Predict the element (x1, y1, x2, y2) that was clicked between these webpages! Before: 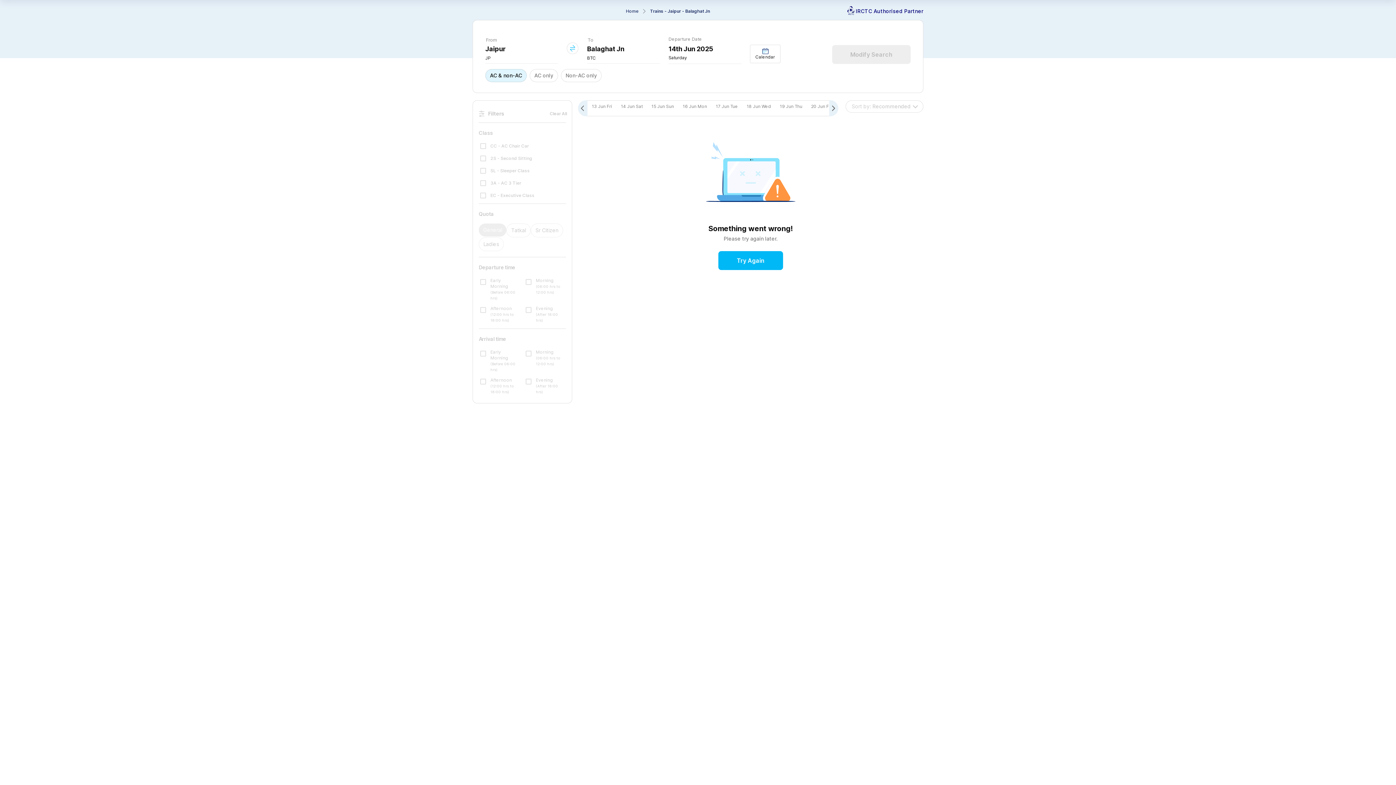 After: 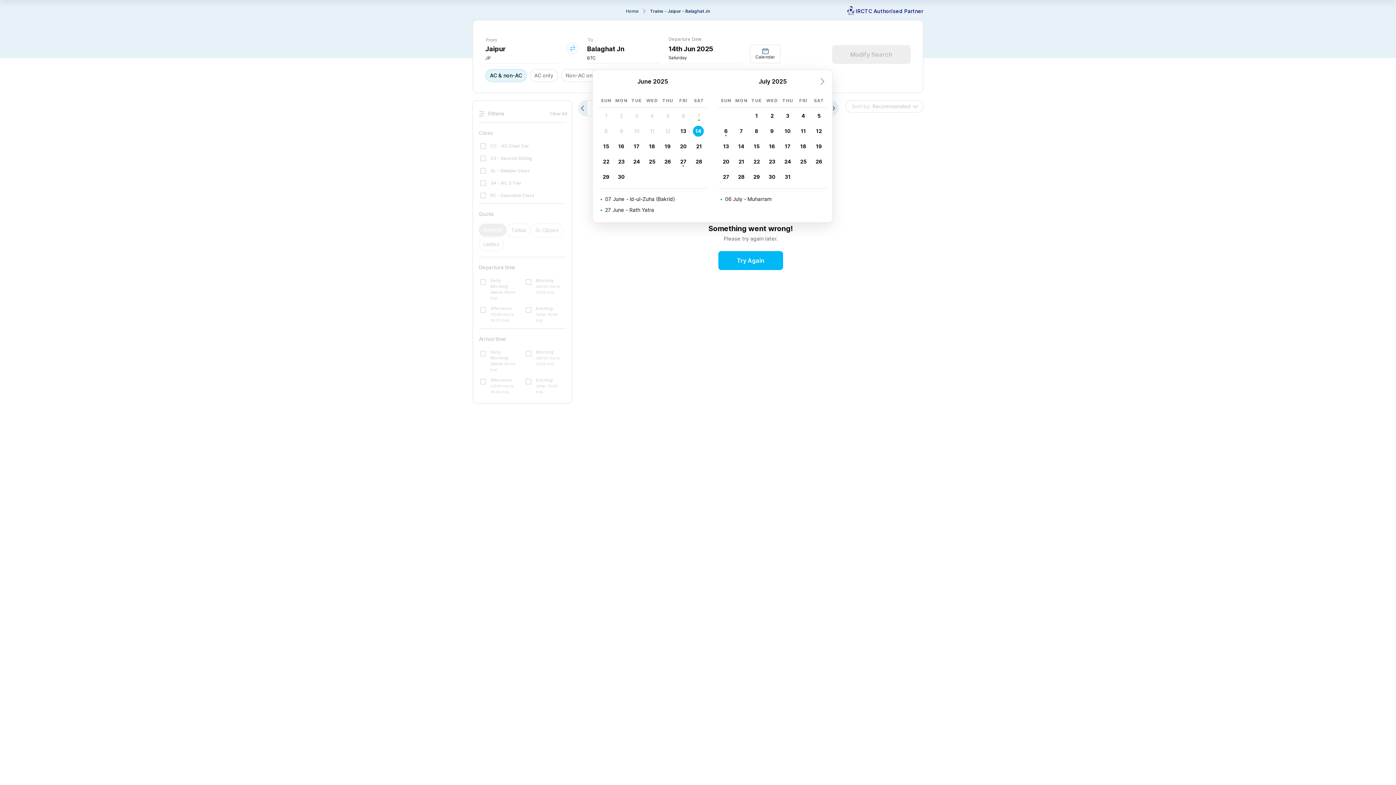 Action: label: Open Calendar bbox: (750, 57, 780, 76)